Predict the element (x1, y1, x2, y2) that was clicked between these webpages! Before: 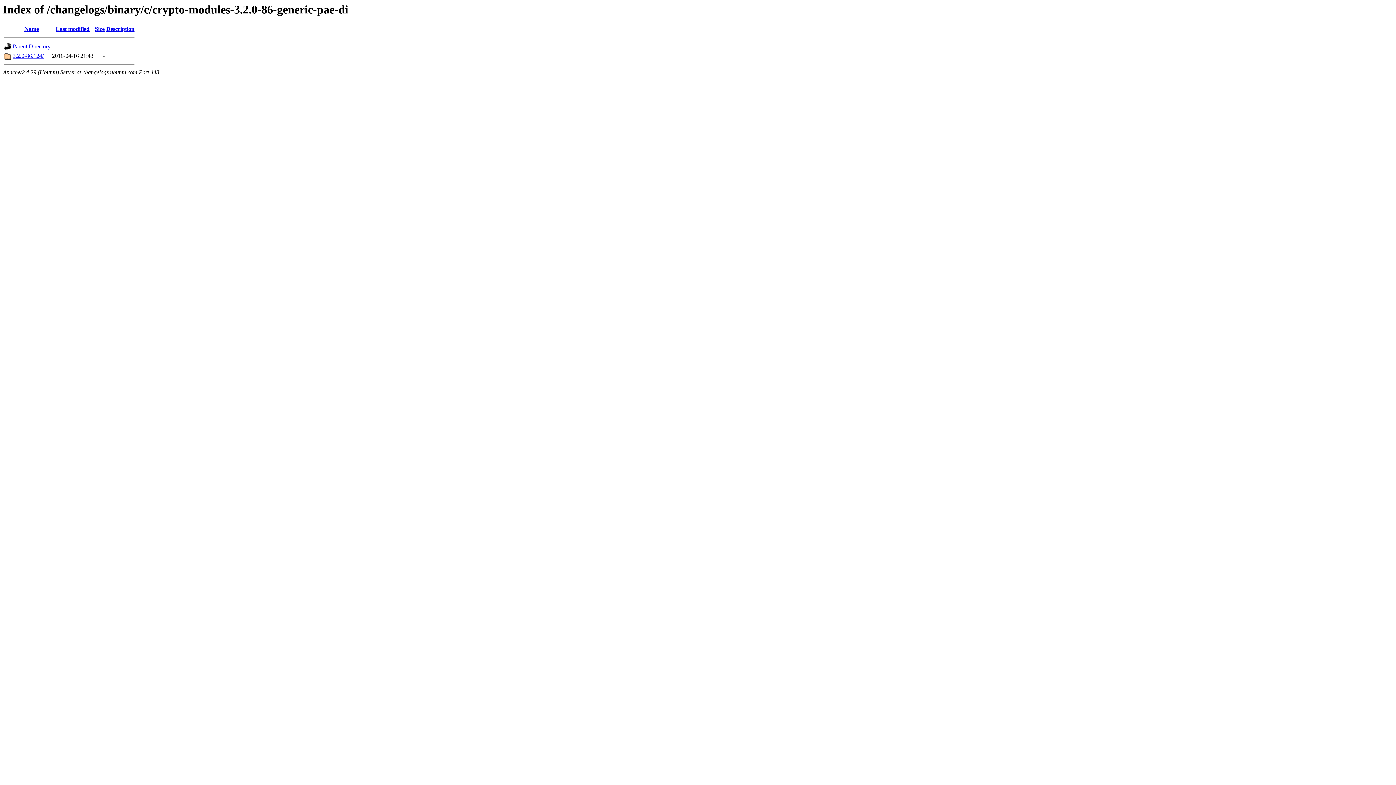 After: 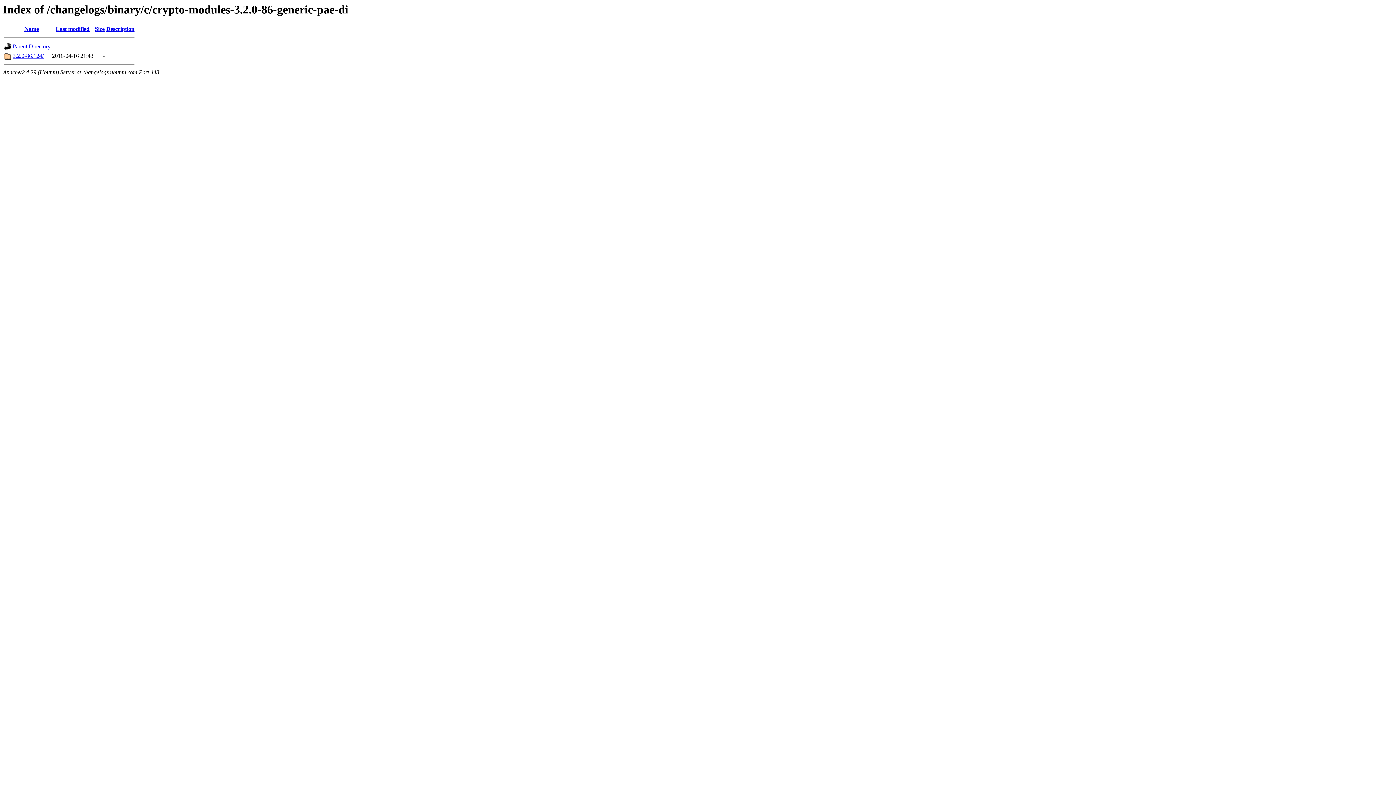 Action: label: Description bbox: (106, 25, 134, 32)